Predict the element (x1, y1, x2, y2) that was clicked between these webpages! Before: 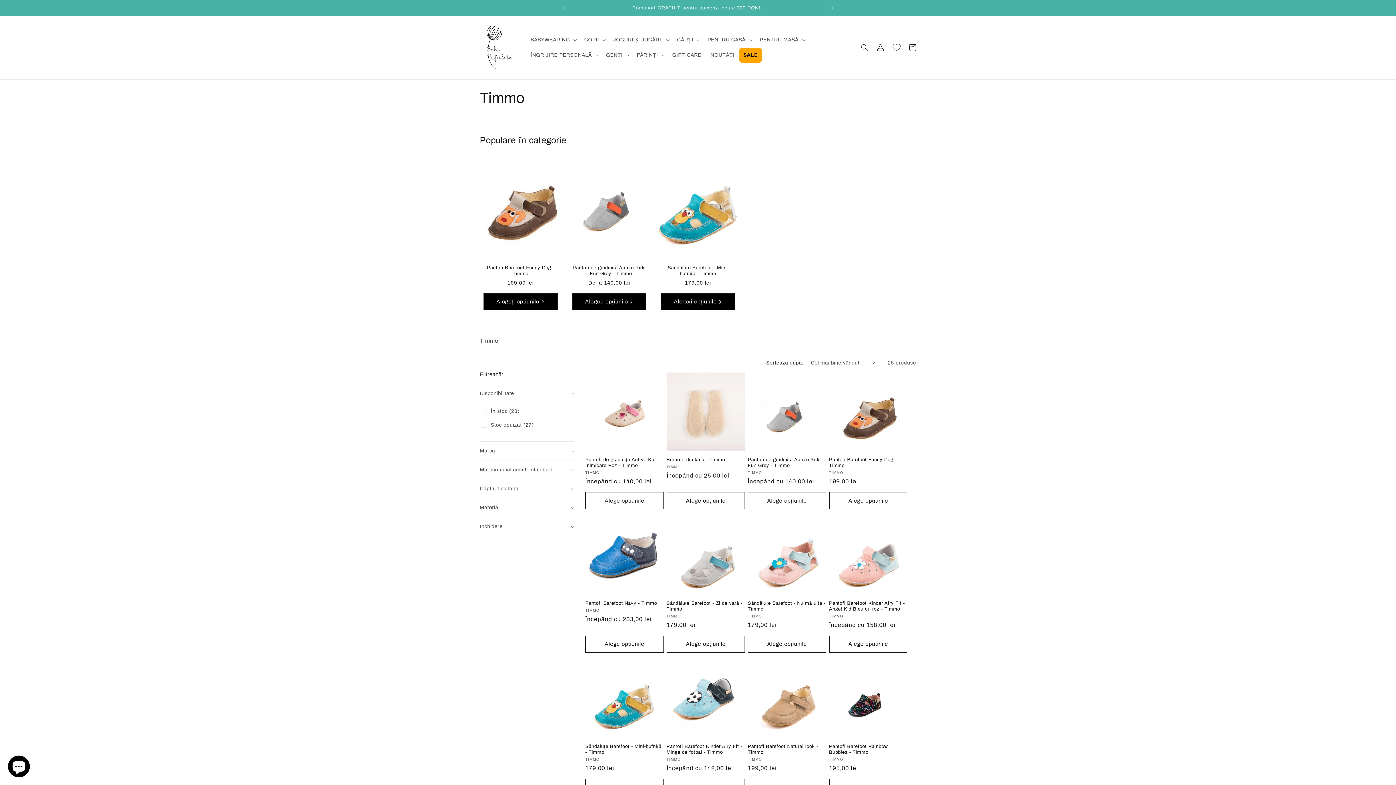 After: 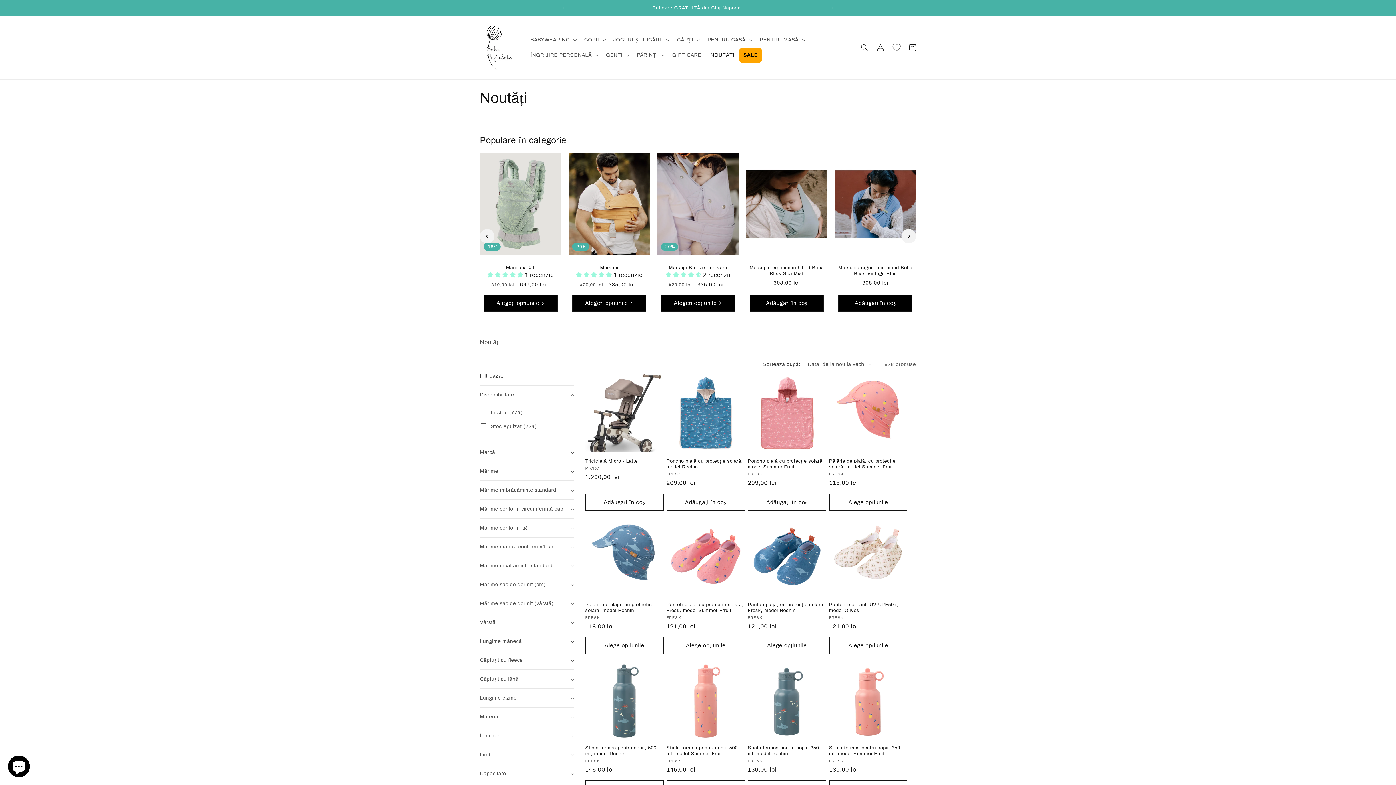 Action: bbox: (706, 47, 739, 63) label: NOUTĂȚI